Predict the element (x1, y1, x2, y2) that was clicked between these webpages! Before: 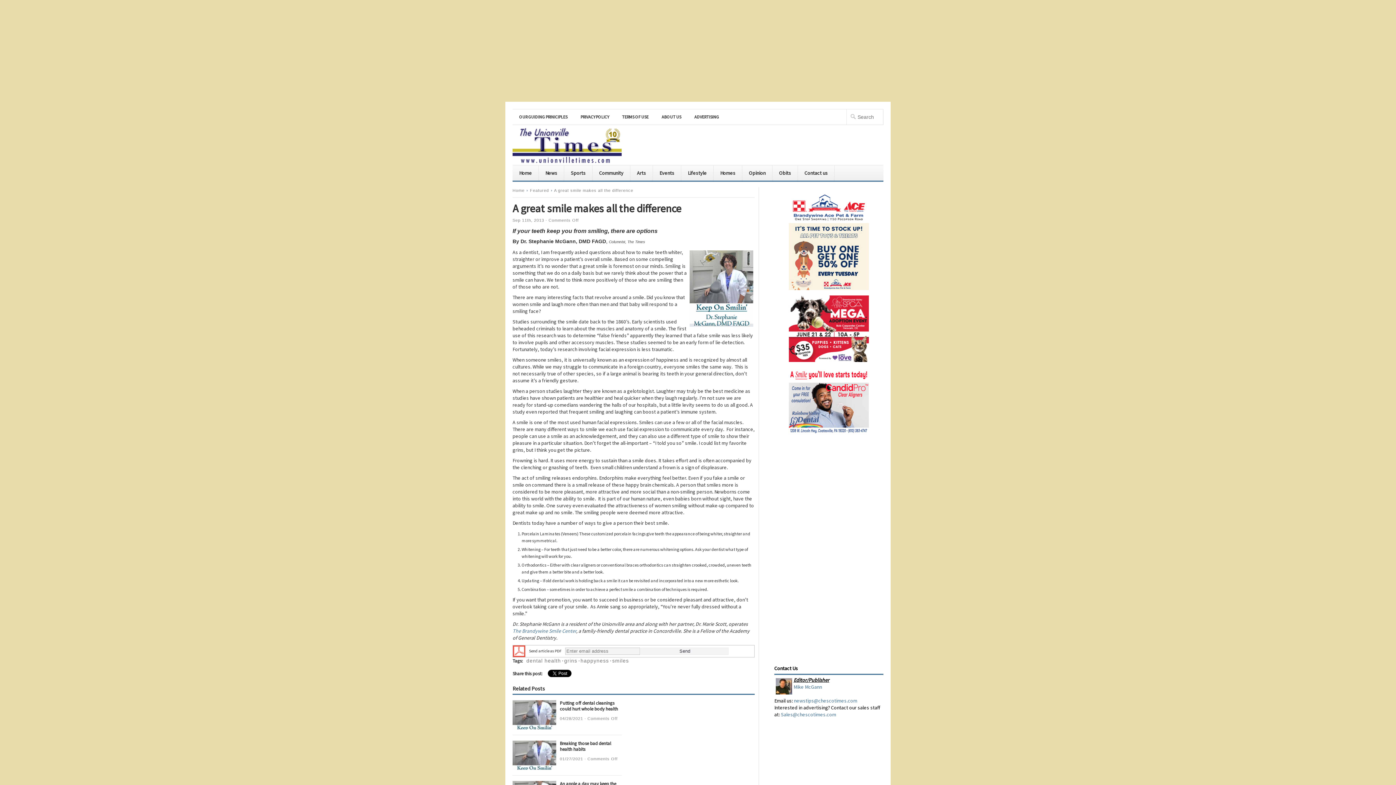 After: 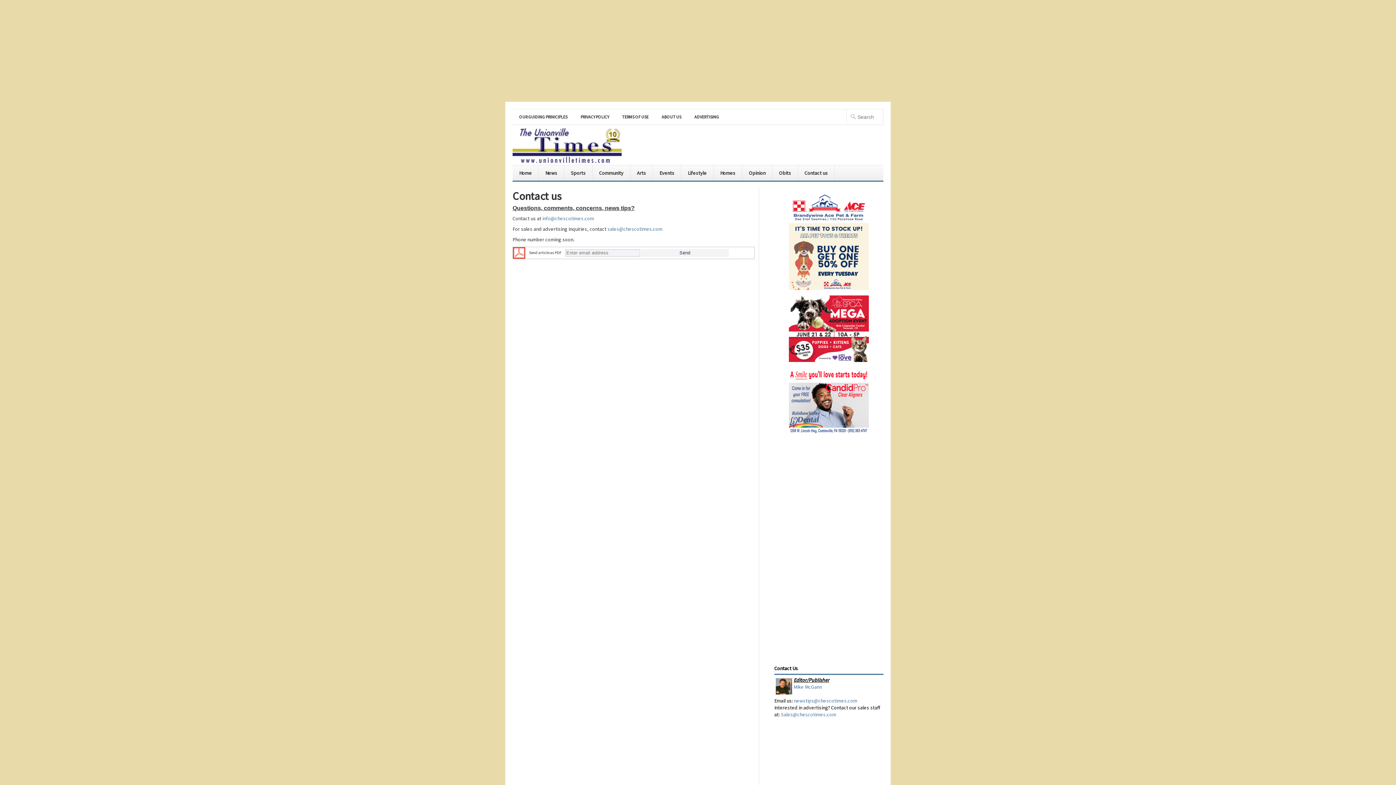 Action: bbox: (798, 165, 834, 180) label: Contact us